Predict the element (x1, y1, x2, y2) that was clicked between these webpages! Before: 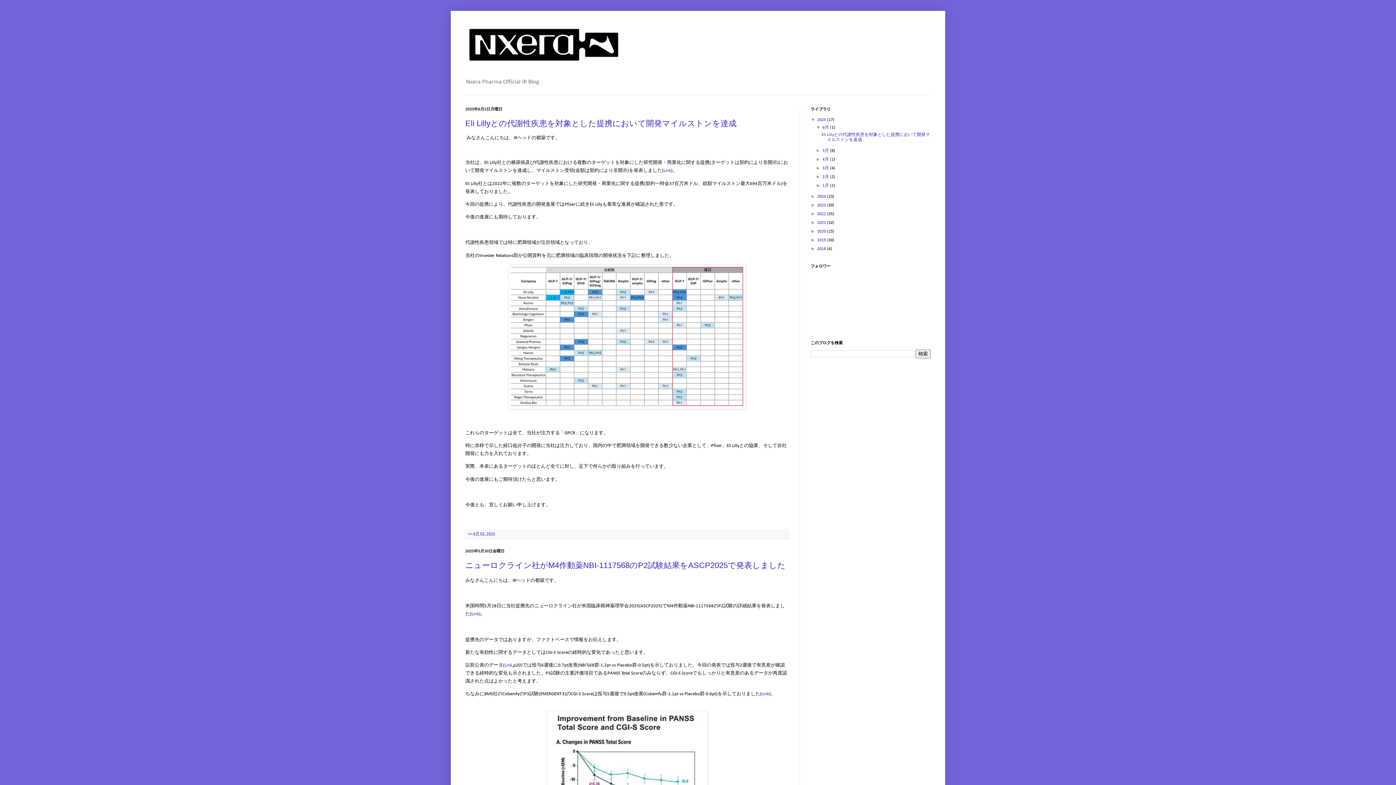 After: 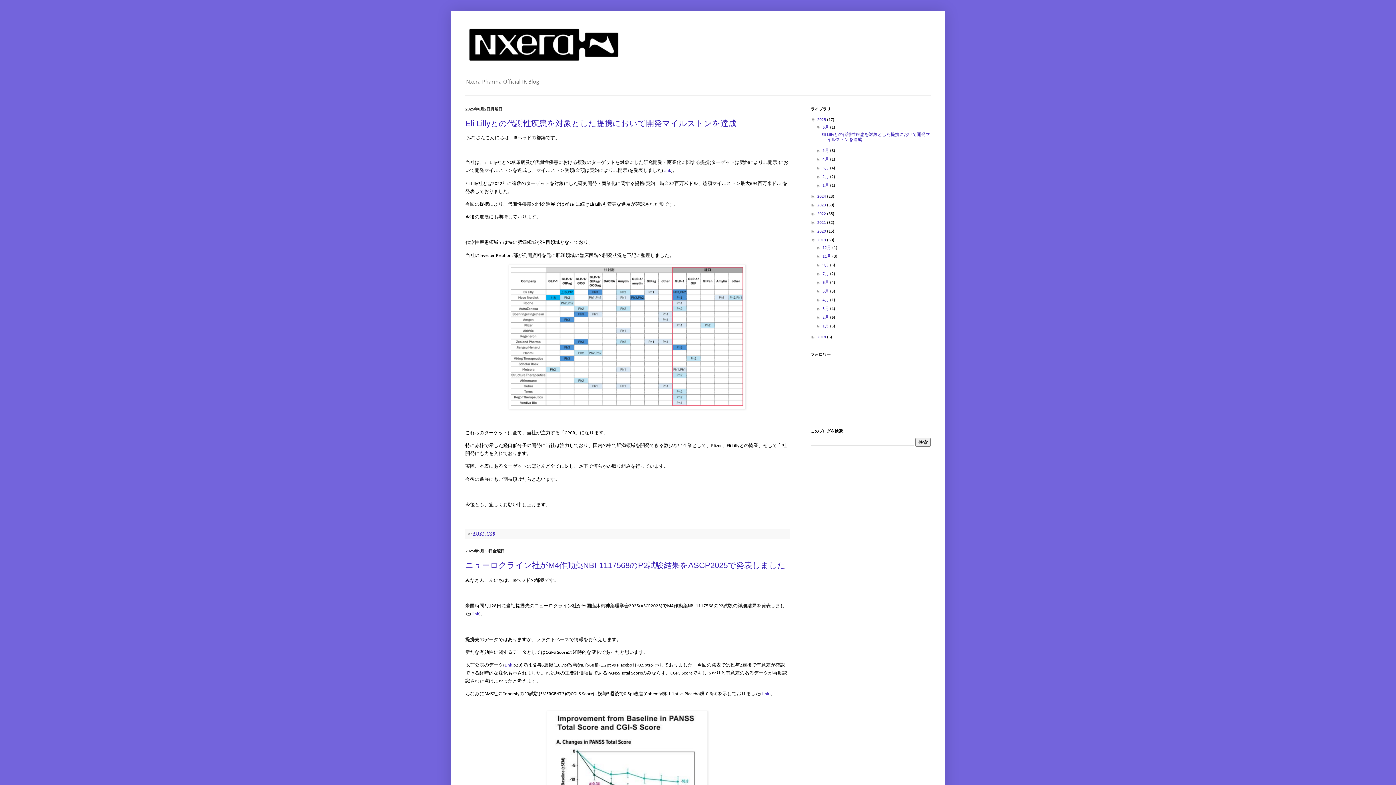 Action: label: ►   bbox: (810, 237, 817, 242)